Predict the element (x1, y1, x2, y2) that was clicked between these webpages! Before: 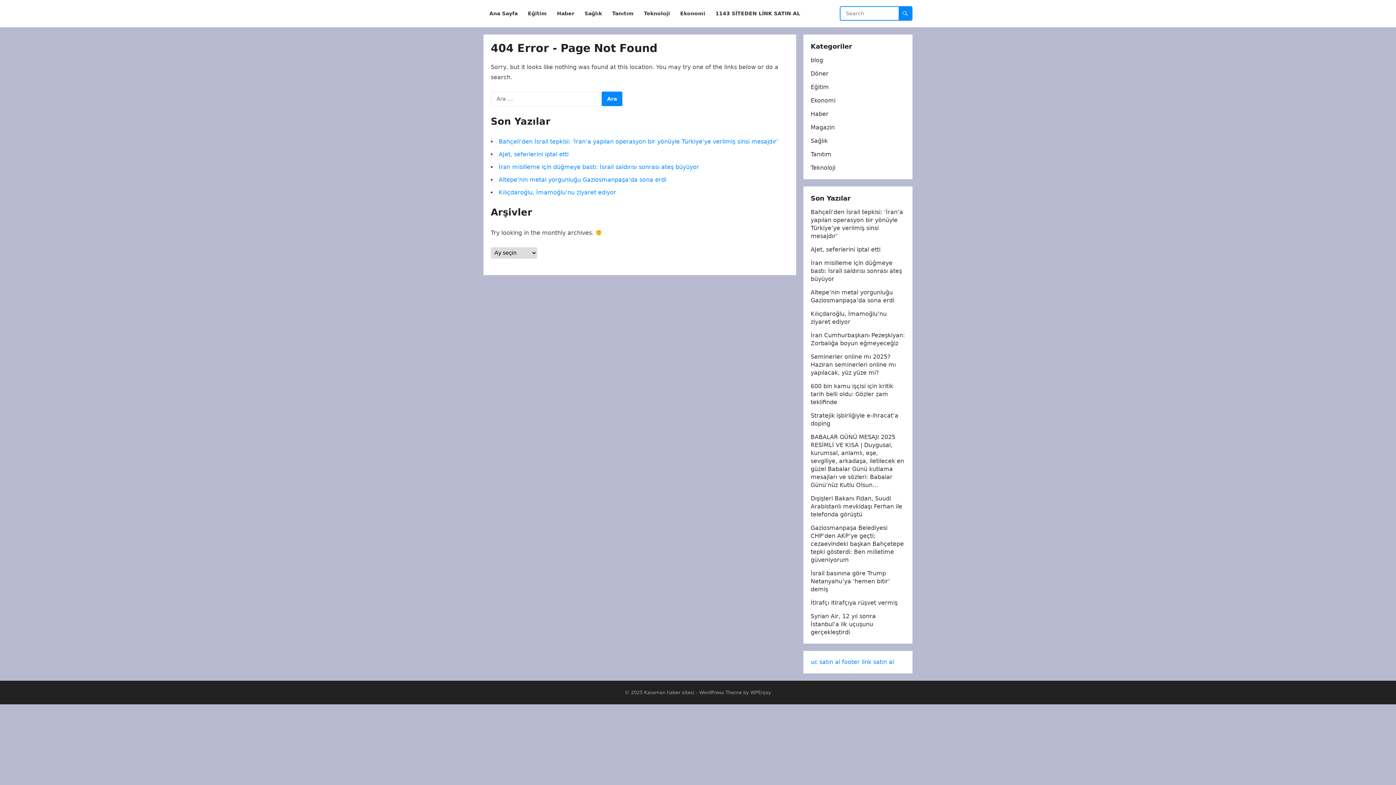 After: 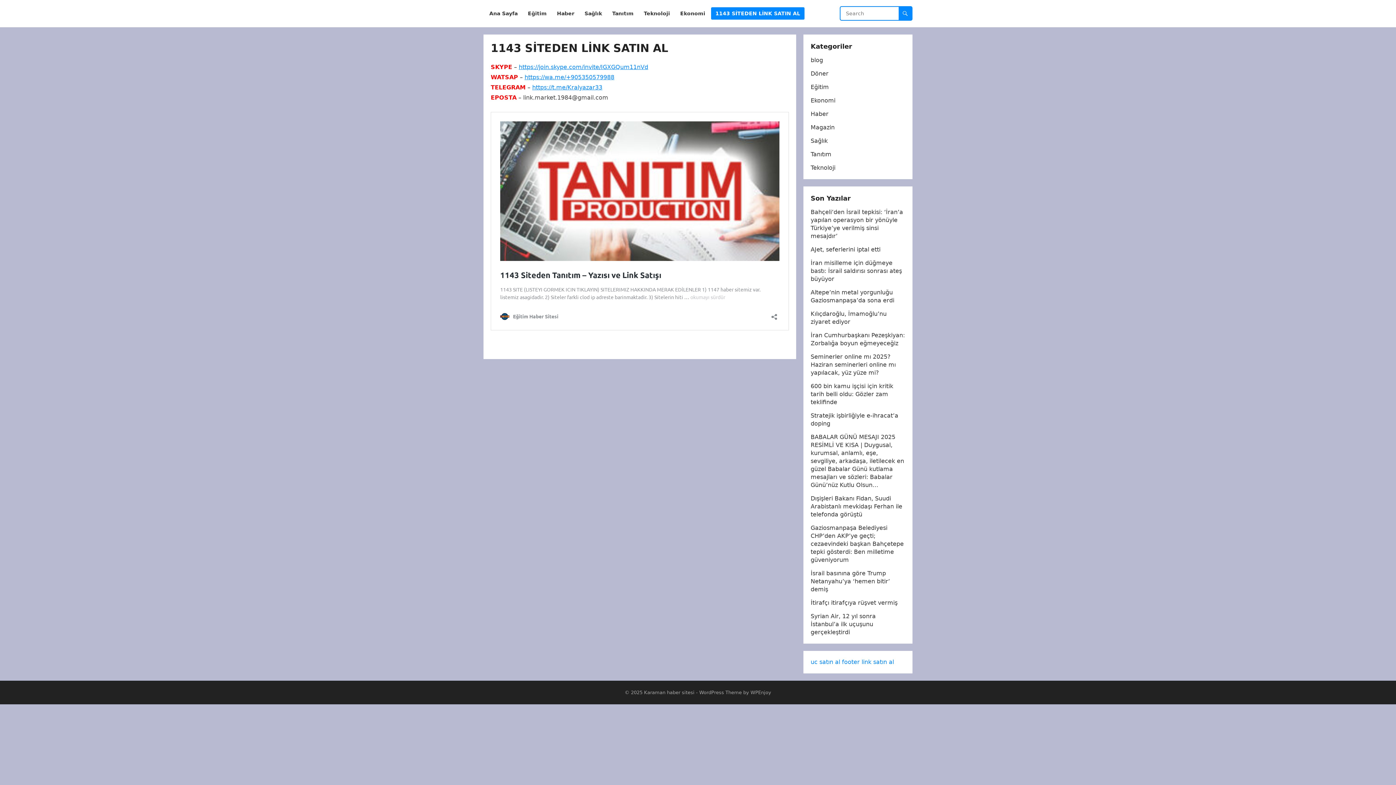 Action: bbox: (711, 0, 804, 27) label: 1143 SİTEDEN LİNK SATIN AL